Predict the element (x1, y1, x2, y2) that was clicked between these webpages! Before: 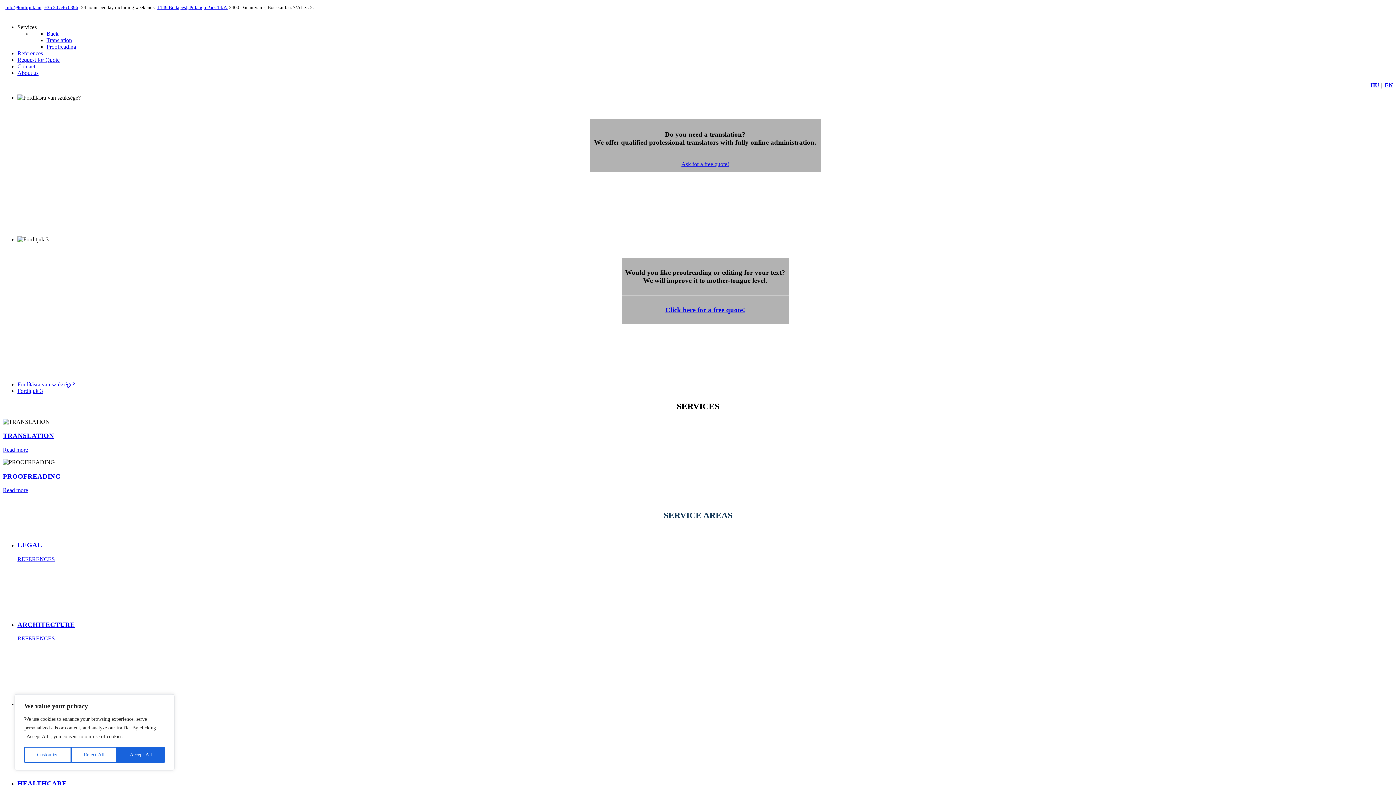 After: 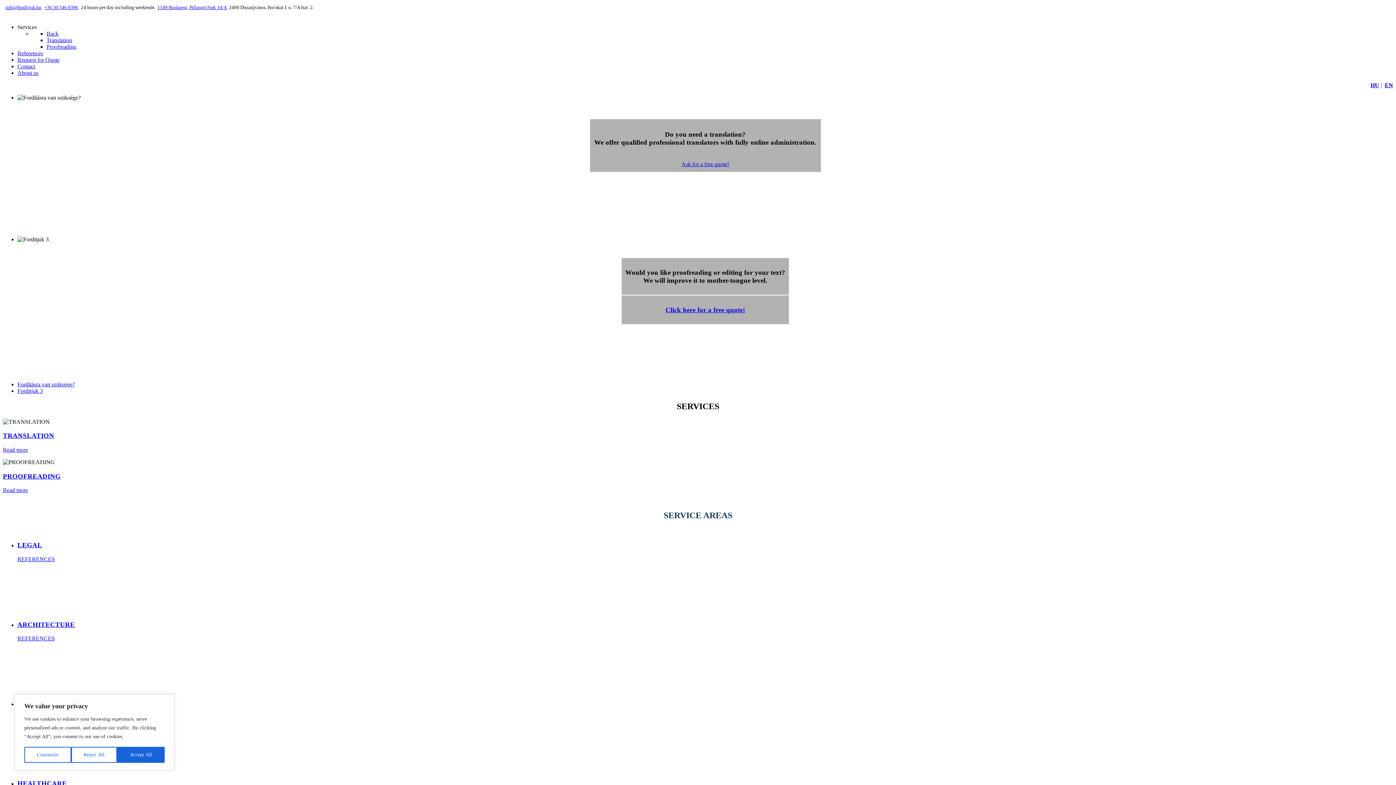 Action: bbox: (44, 4, 78, 10) label: +36 30 546 0396